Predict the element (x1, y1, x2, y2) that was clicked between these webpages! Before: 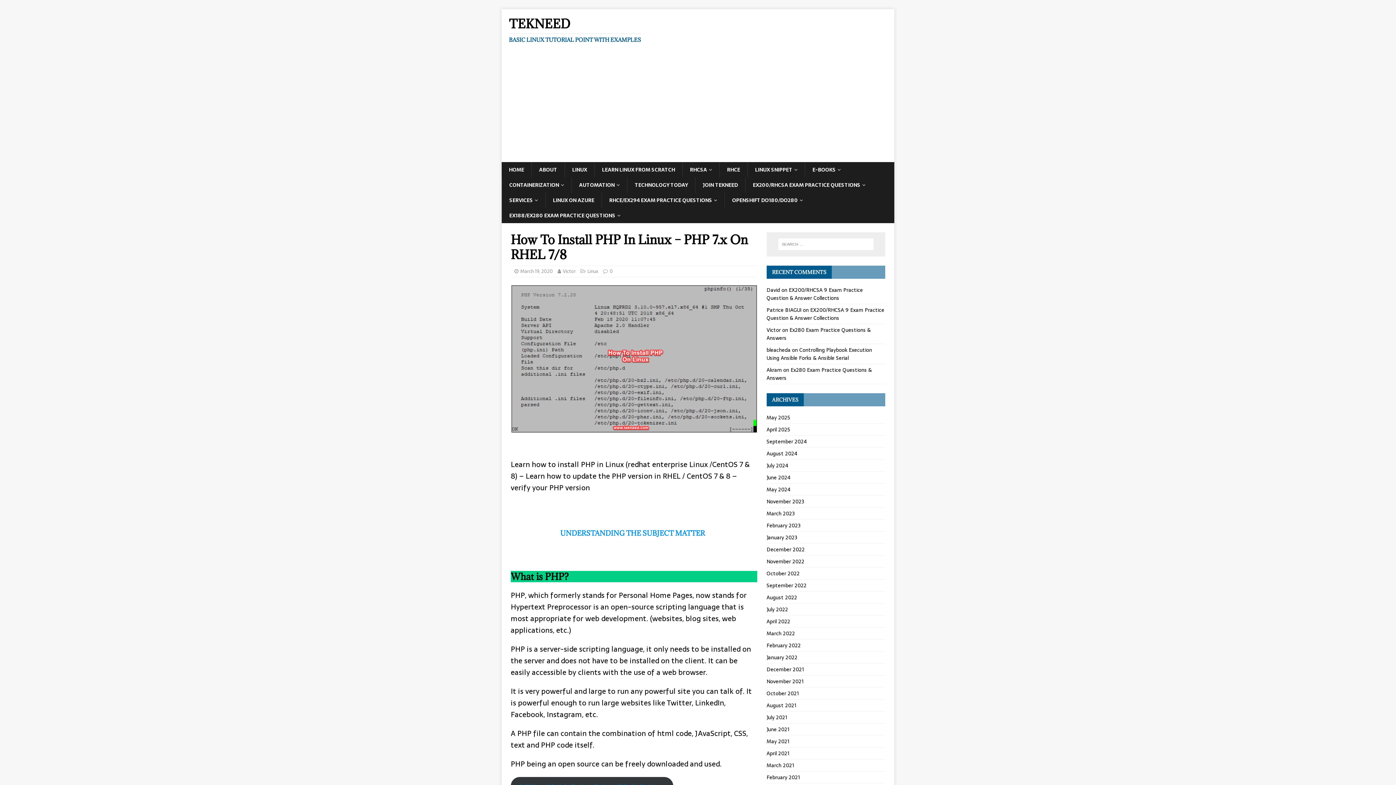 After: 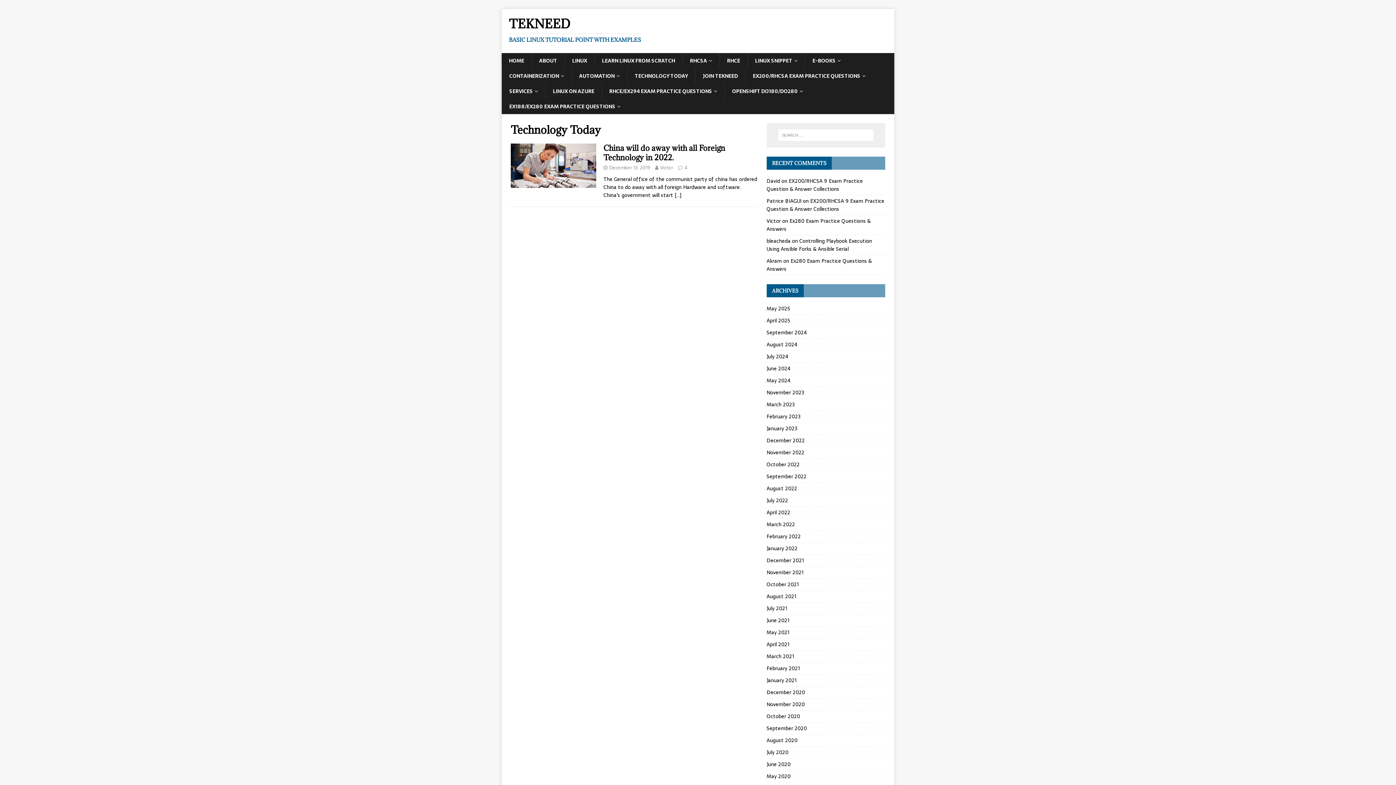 Action: bbox: (627, 177, 695, 192) label: TECHNOLOGY TODAY